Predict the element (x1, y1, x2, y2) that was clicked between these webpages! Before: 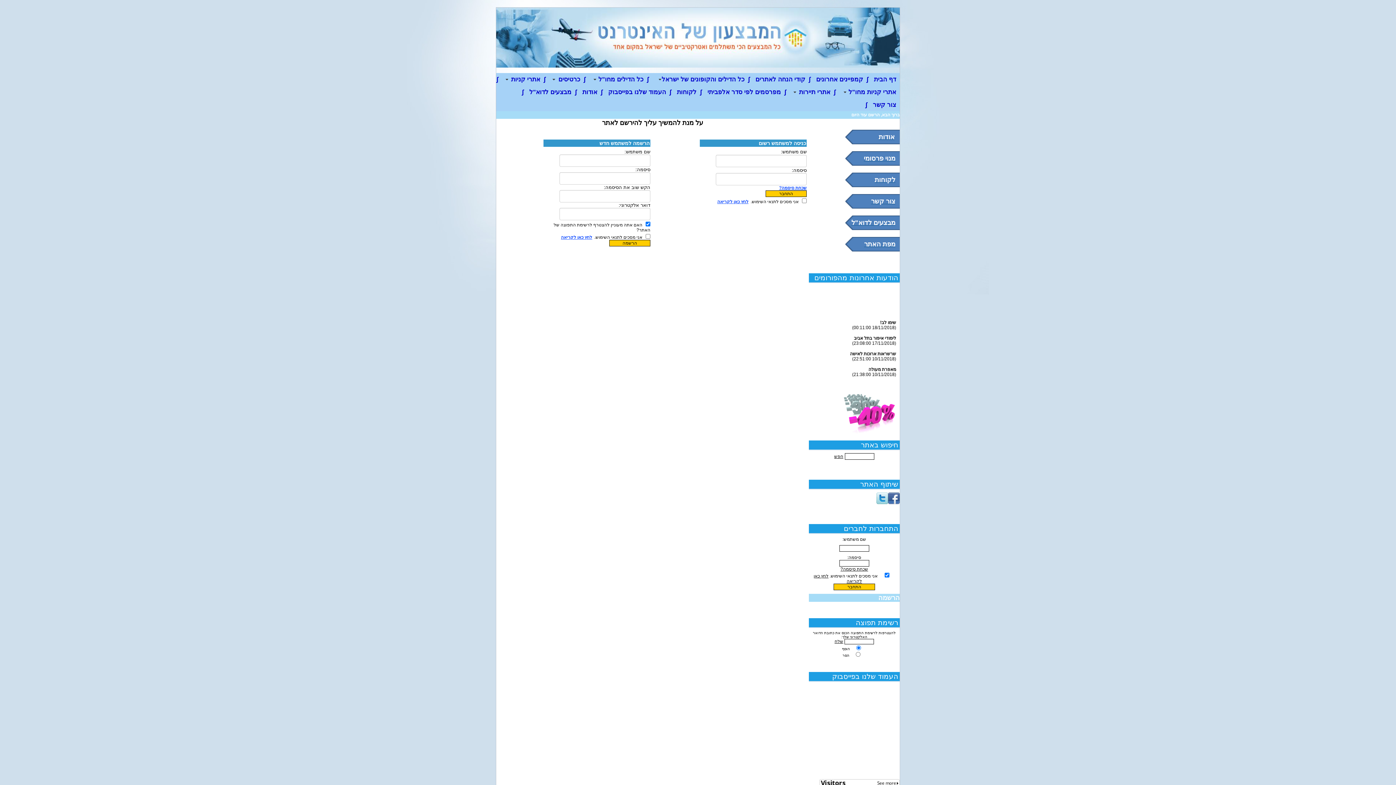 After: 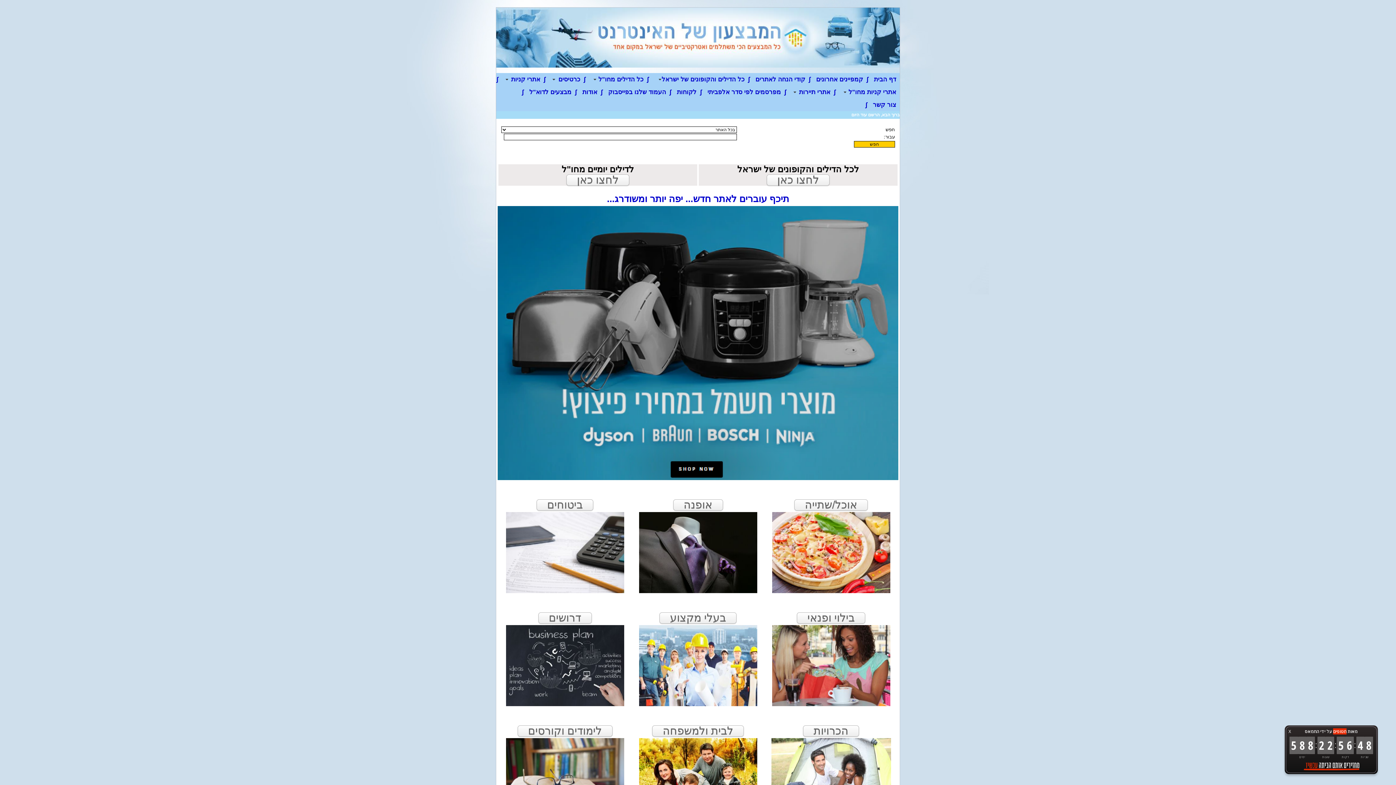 Action: bbox: (874, 73, 896, 85) label: דף הבית